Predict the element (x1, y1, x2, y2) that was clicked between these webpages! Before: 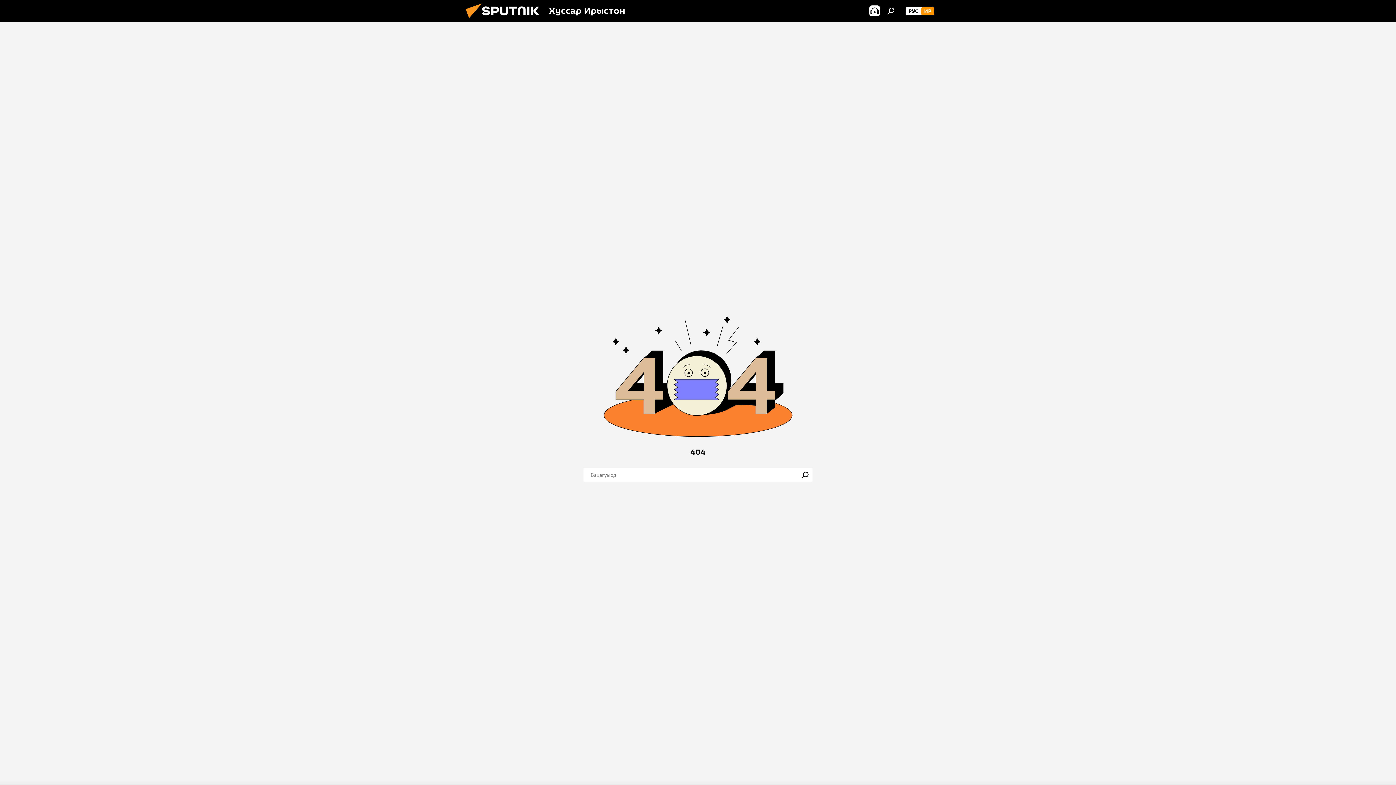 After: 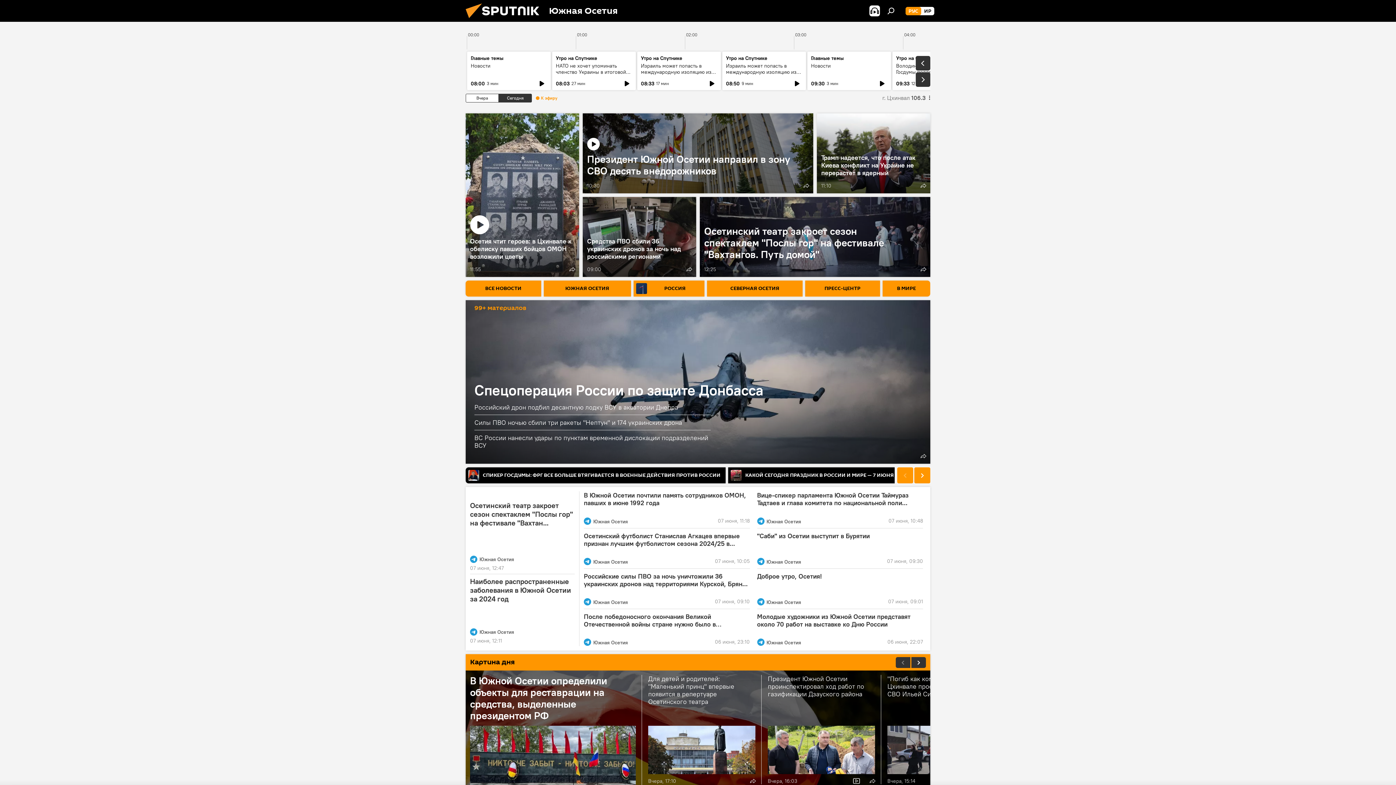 Action: bbox: (905, 6, 921, 15) label: РУС